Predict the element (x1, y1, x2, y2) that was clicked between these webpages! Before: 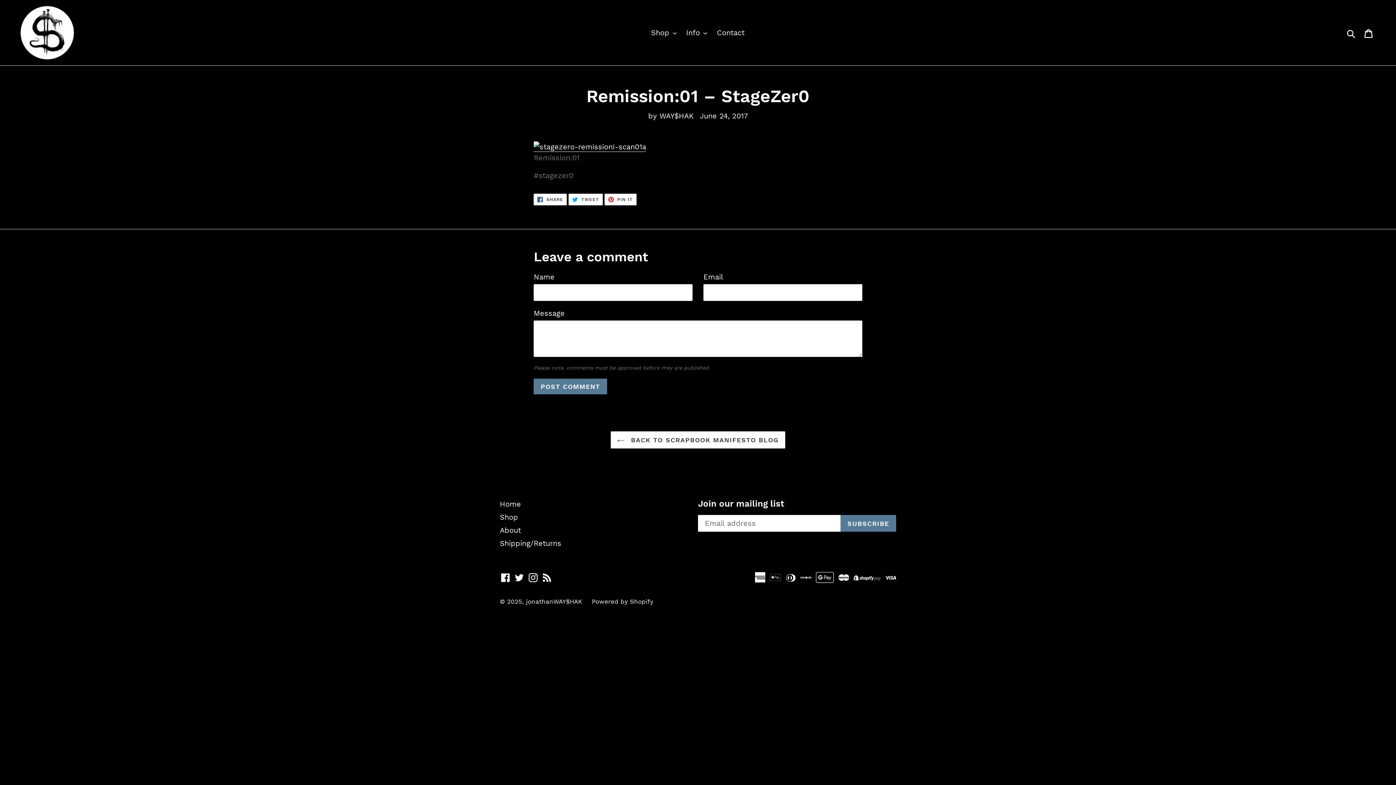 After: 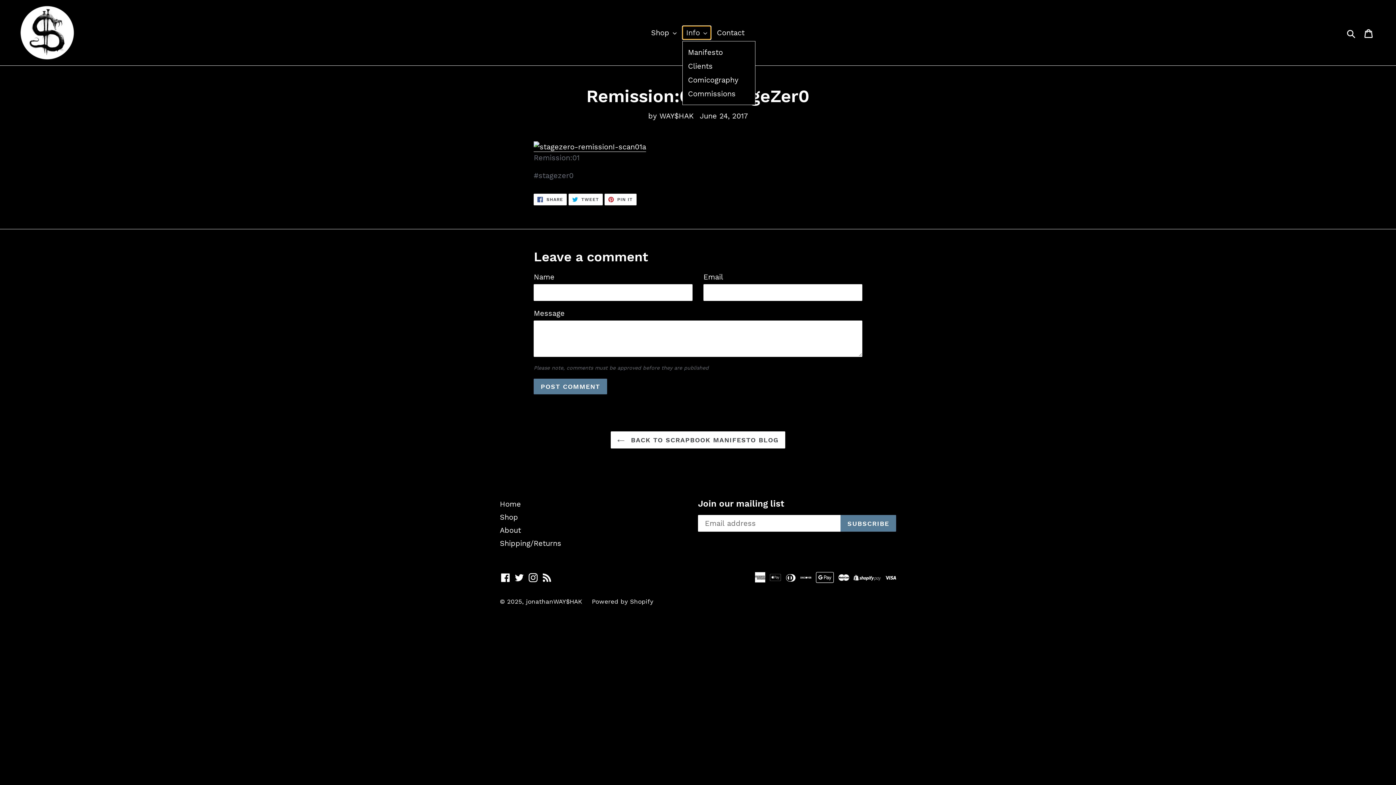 Action: label: Info  bbox: (682, 26, 710, 39)